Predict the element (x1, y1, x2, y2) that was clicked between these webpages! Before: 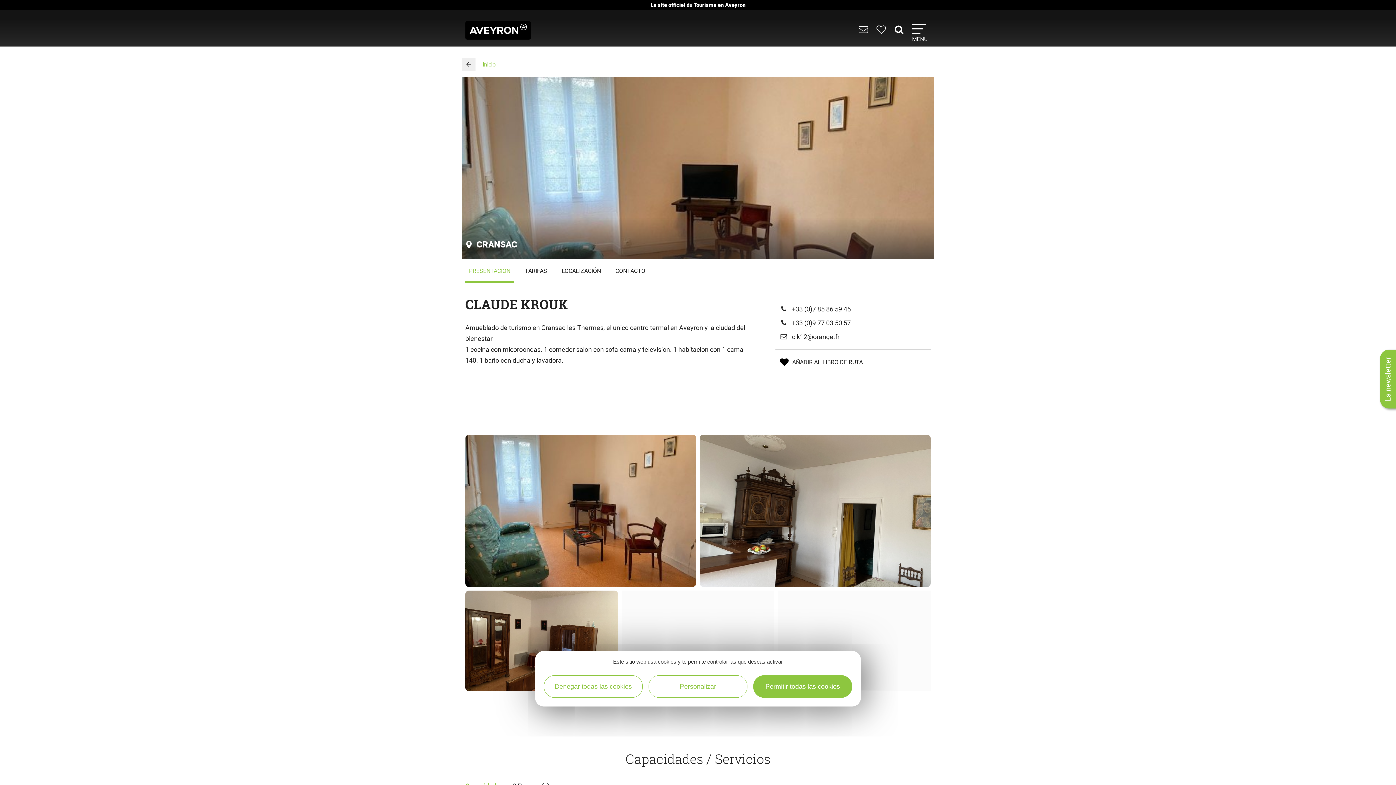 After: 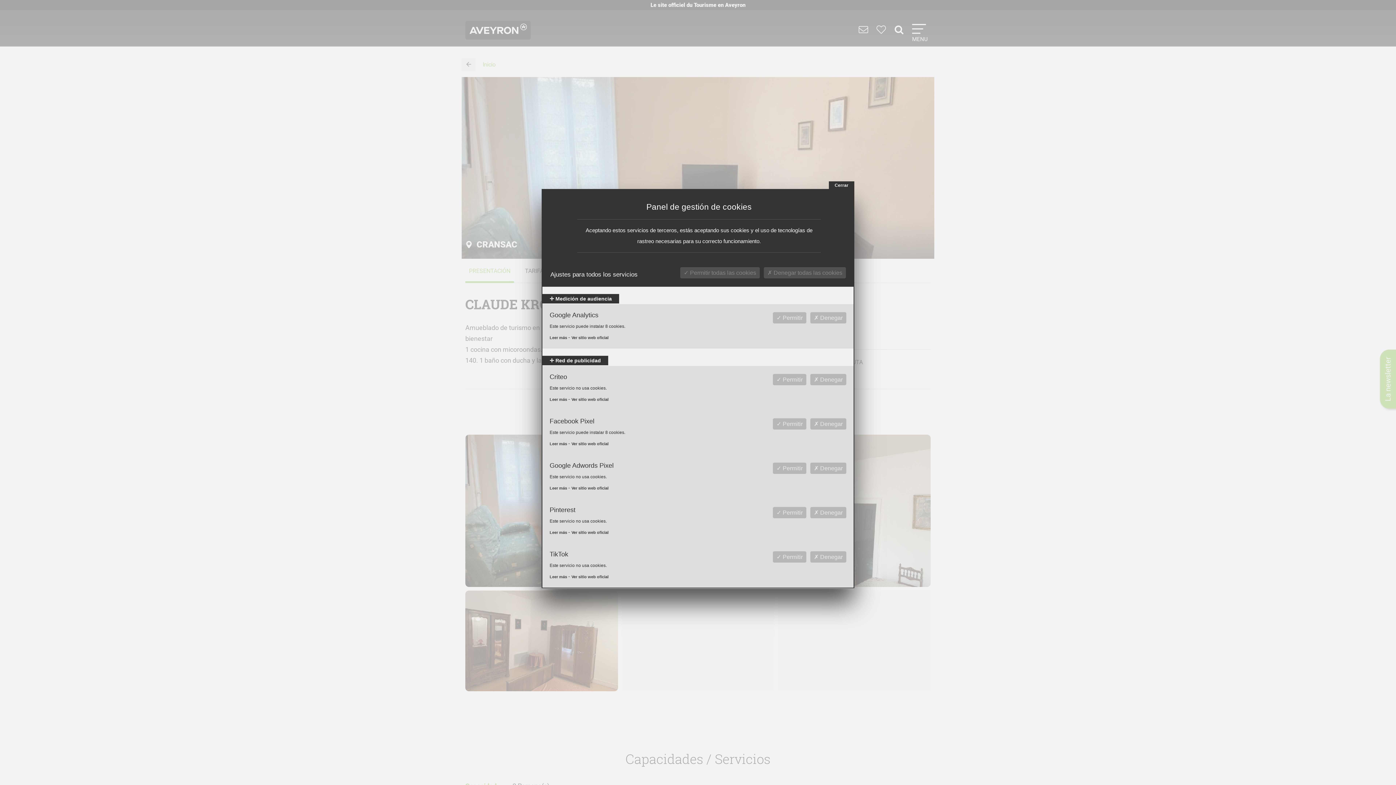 Action: bbox: (648, 675, 747, 698) label: Personalizar